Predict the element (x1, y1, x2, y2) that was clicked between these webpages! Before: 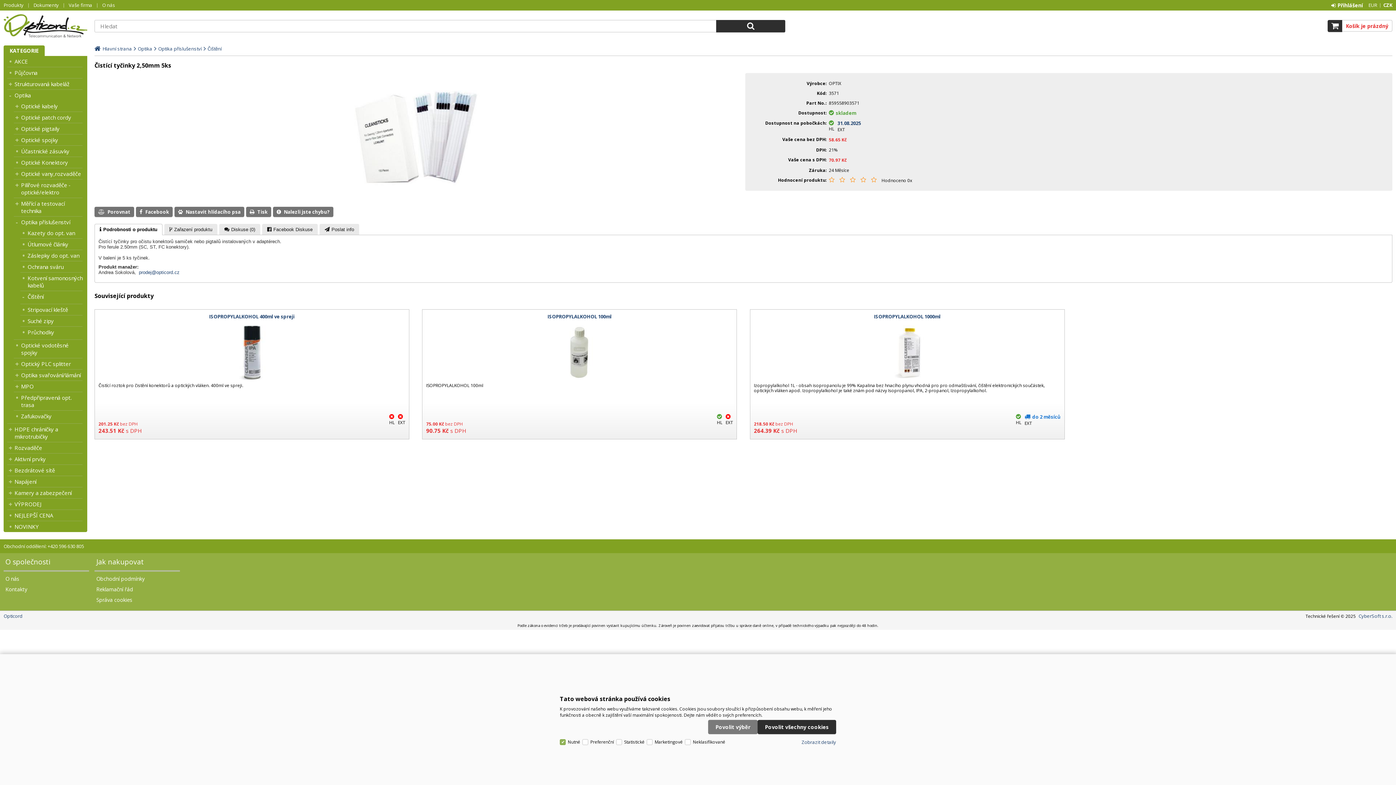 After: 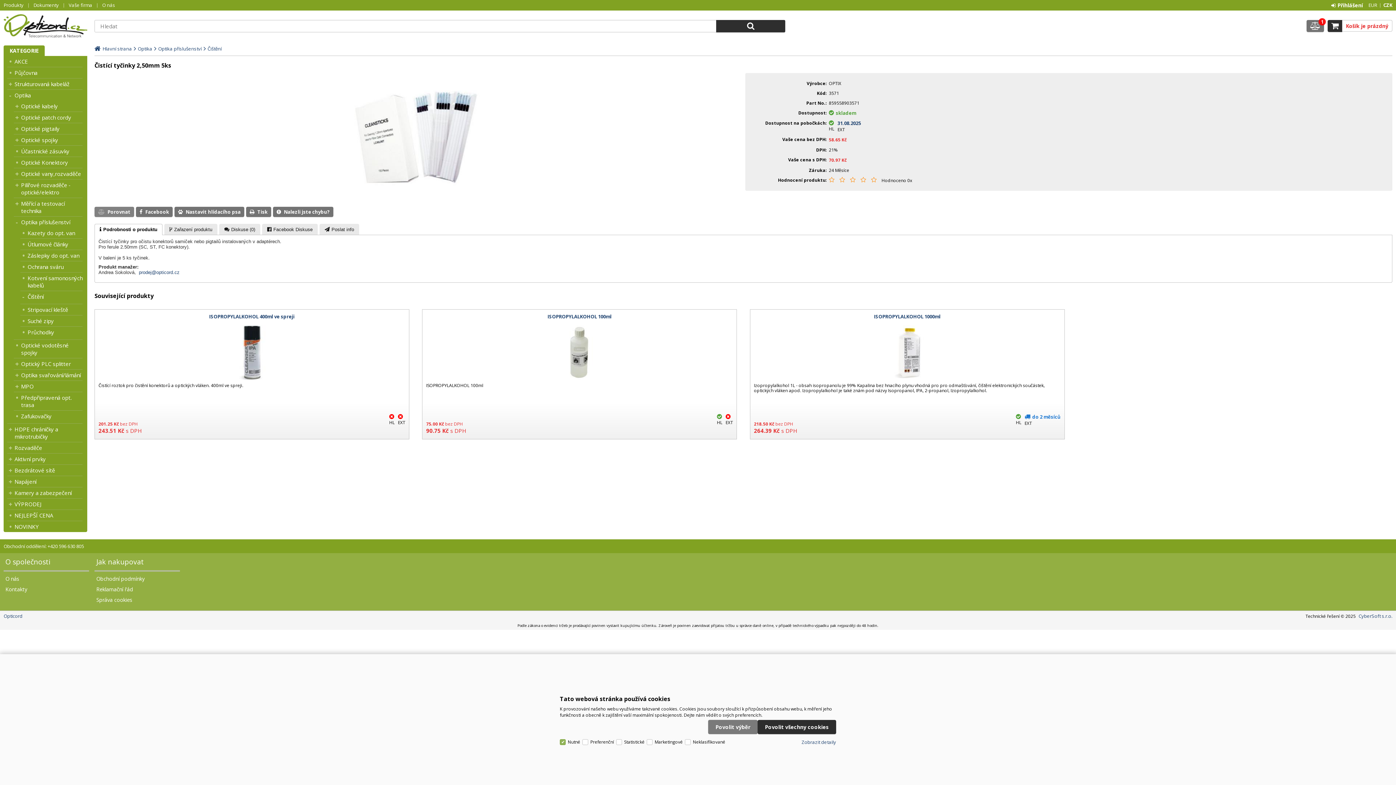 Action: bbox: (94, 206, 134, 217) label:  Porovnat